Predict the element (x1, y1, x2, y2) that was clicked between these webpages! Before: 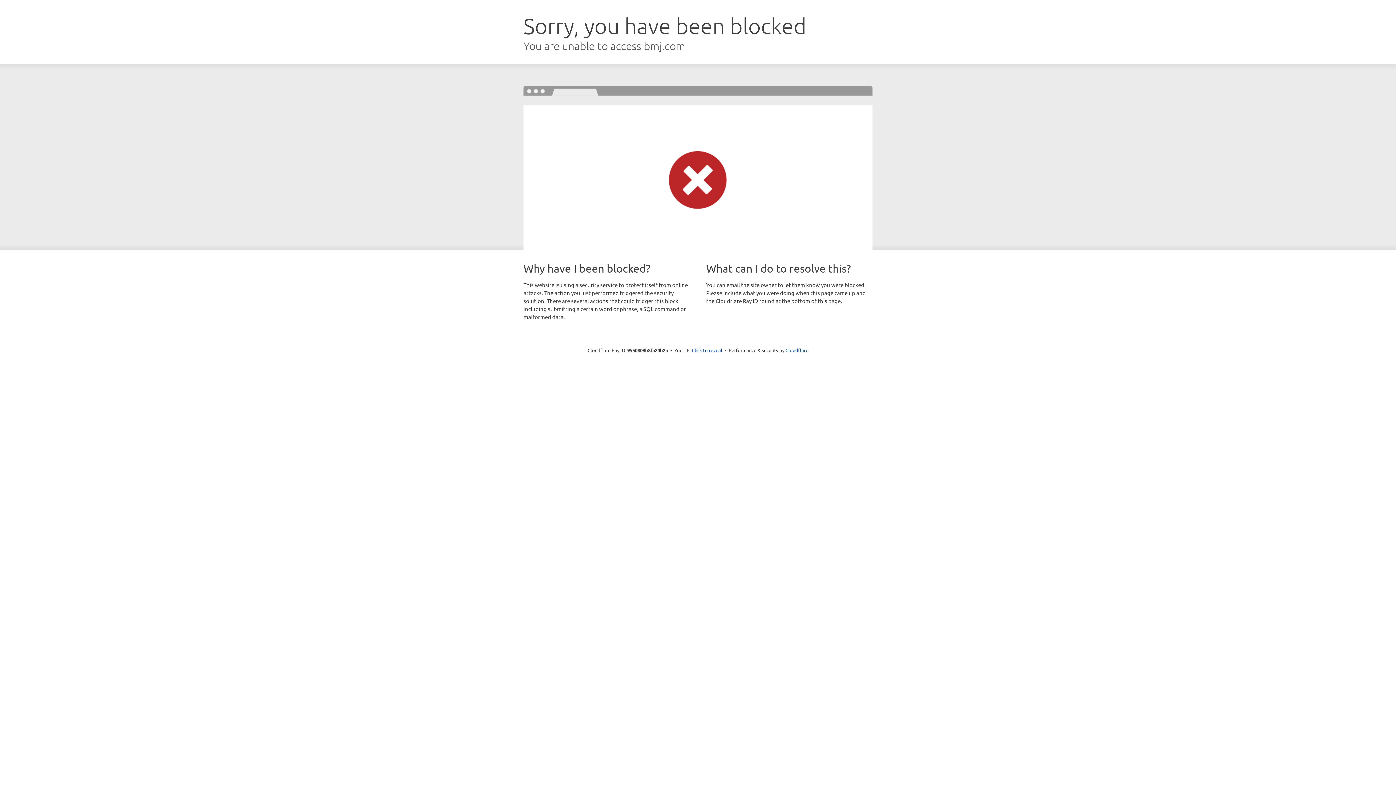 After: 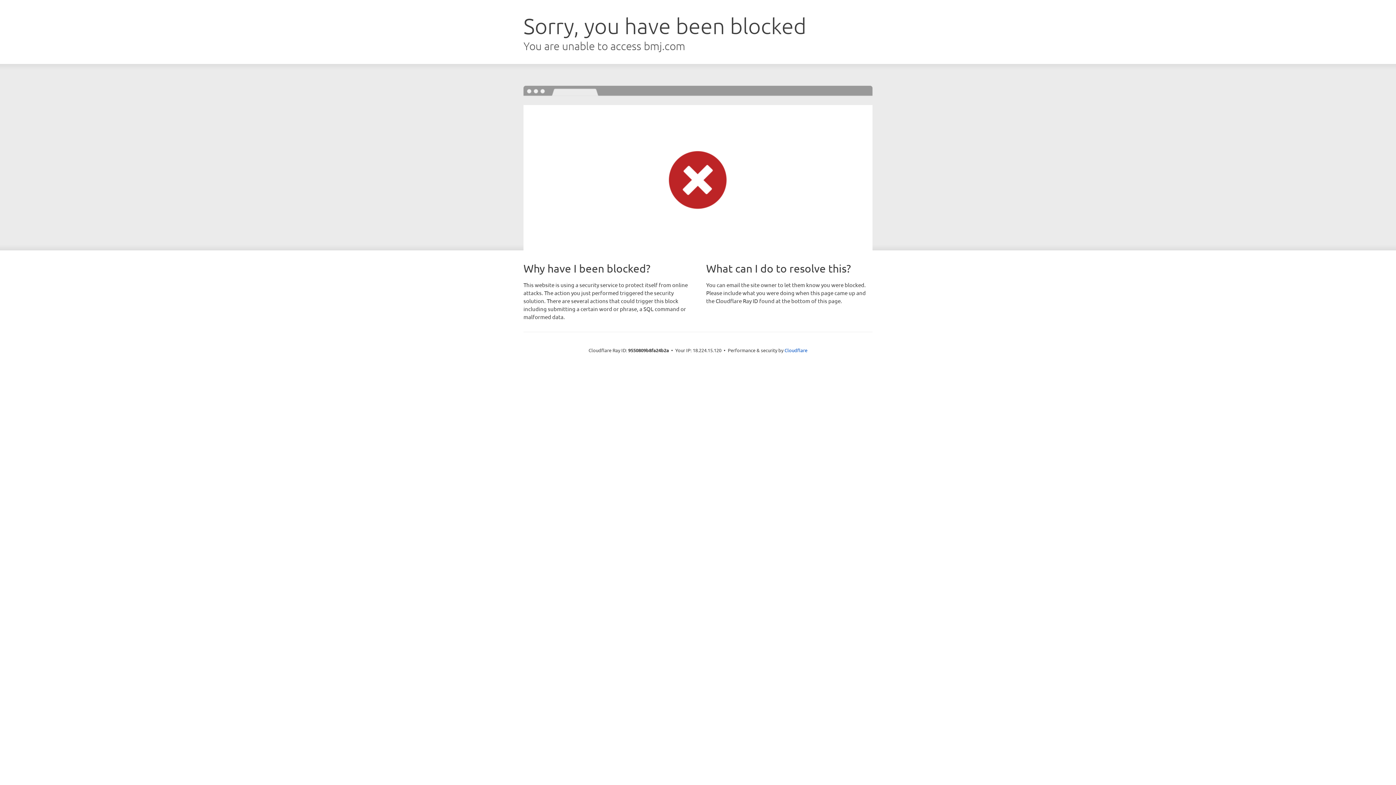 Action: bbox: (692, 346, 722, 353) label: Click to reveal